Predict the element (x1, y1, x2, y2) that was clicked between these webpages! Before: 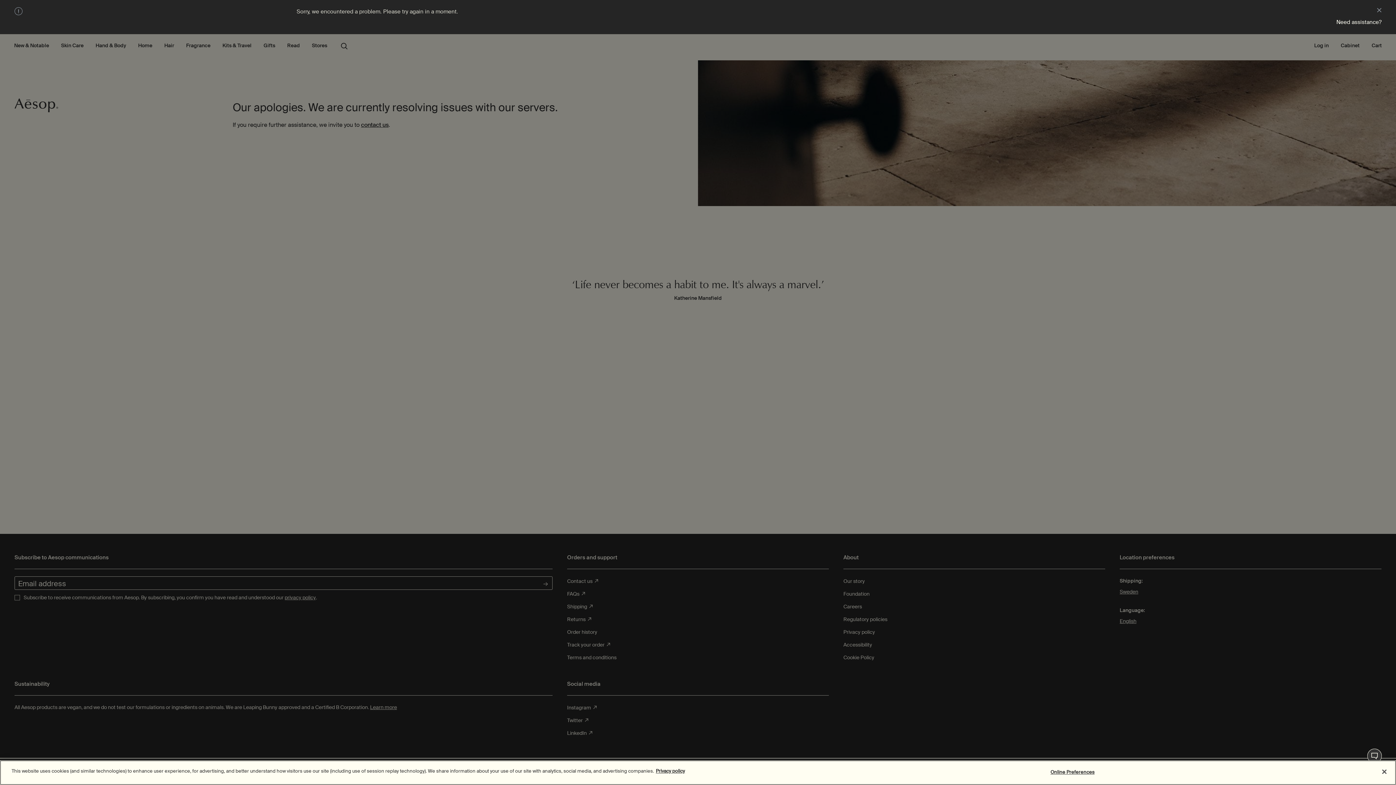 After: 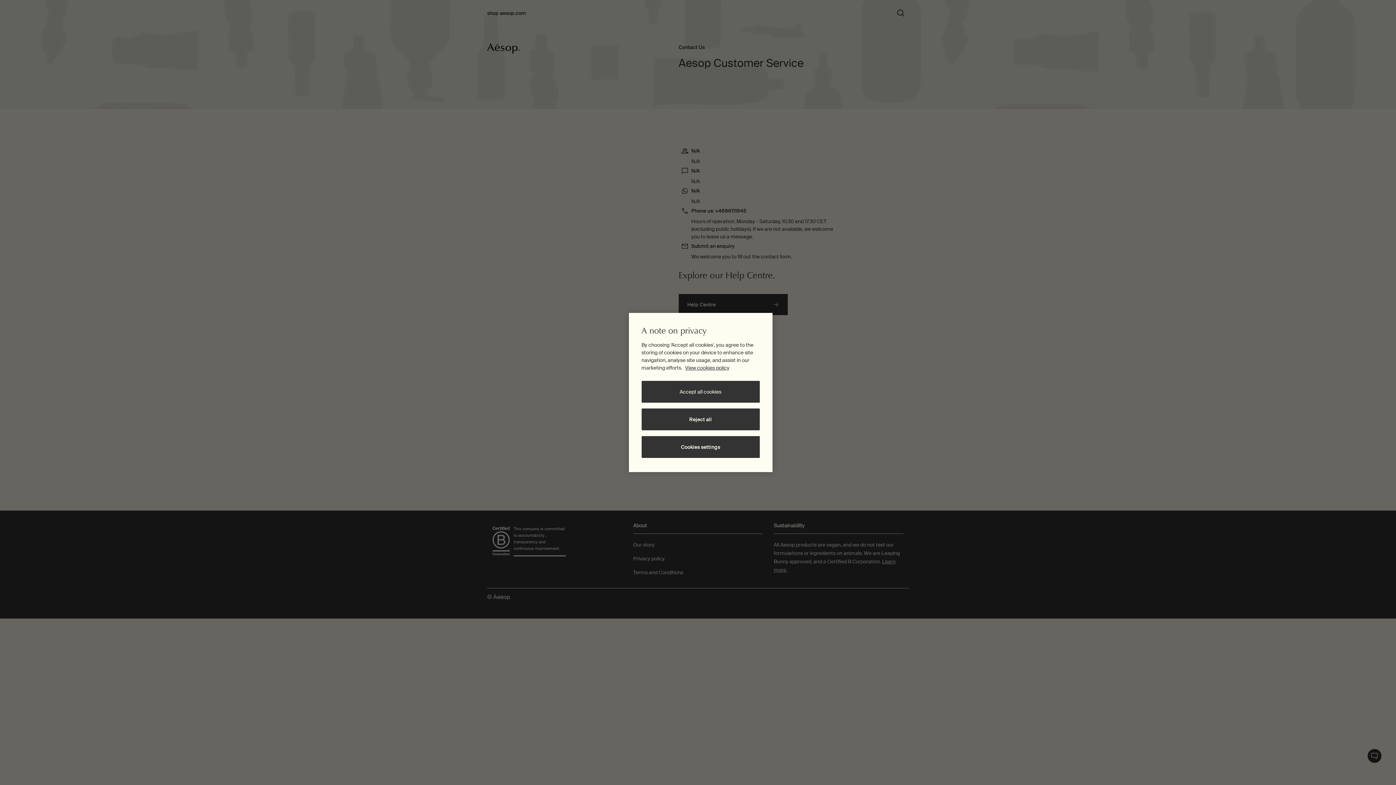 Action: bbox: (1336, 18, 1381, 25) label: Need assistance?